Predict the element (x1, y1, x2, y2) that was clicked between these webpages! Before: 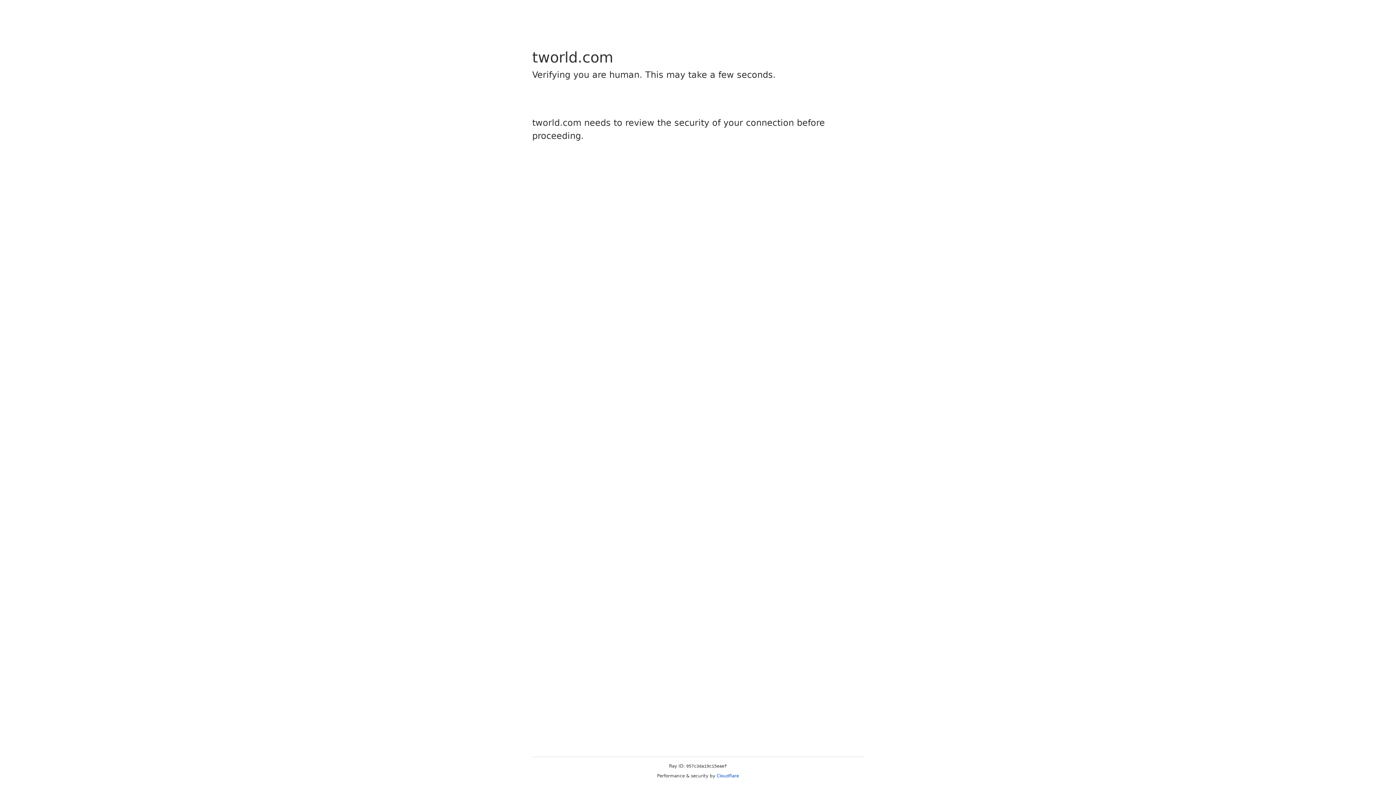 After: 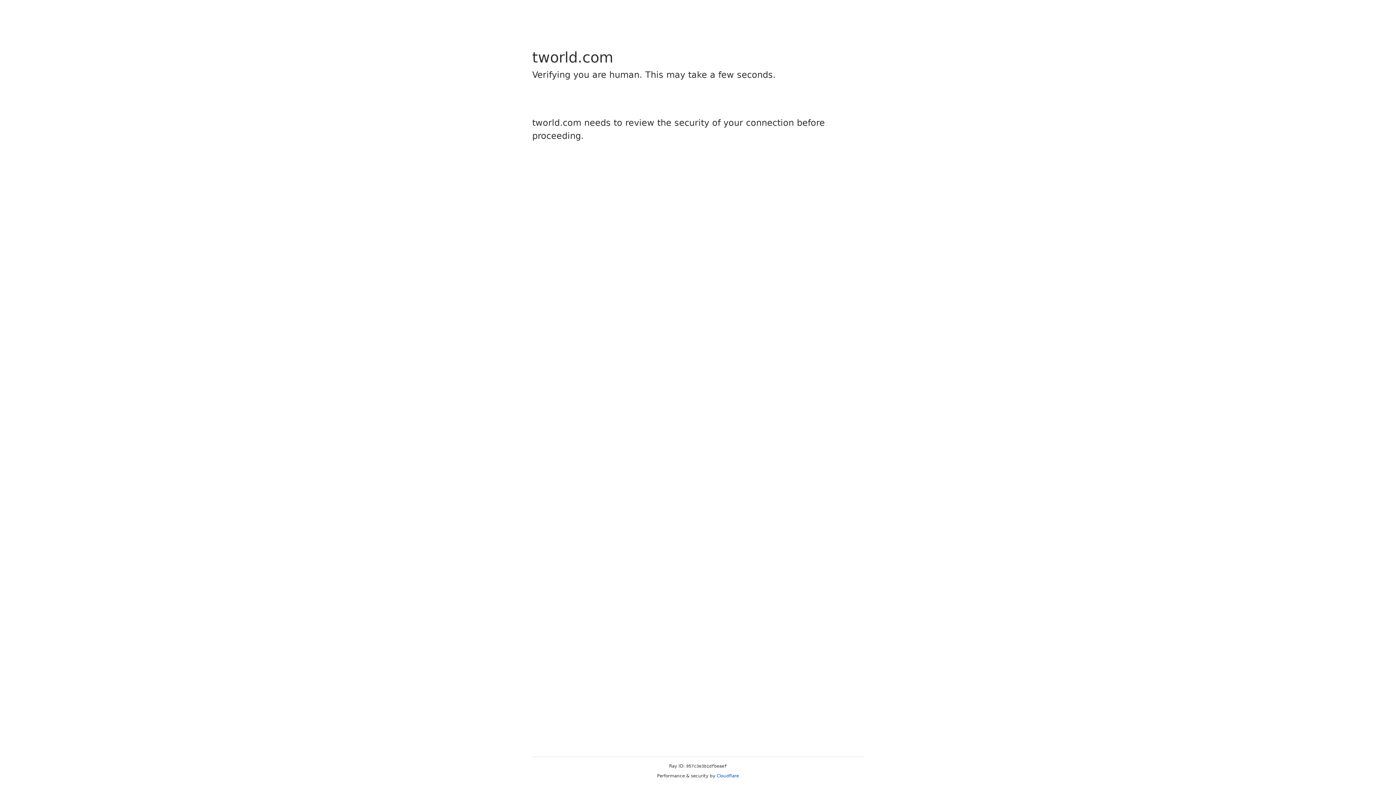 Action: label: Cloudflare bbox: (716, 773, 739, 778)